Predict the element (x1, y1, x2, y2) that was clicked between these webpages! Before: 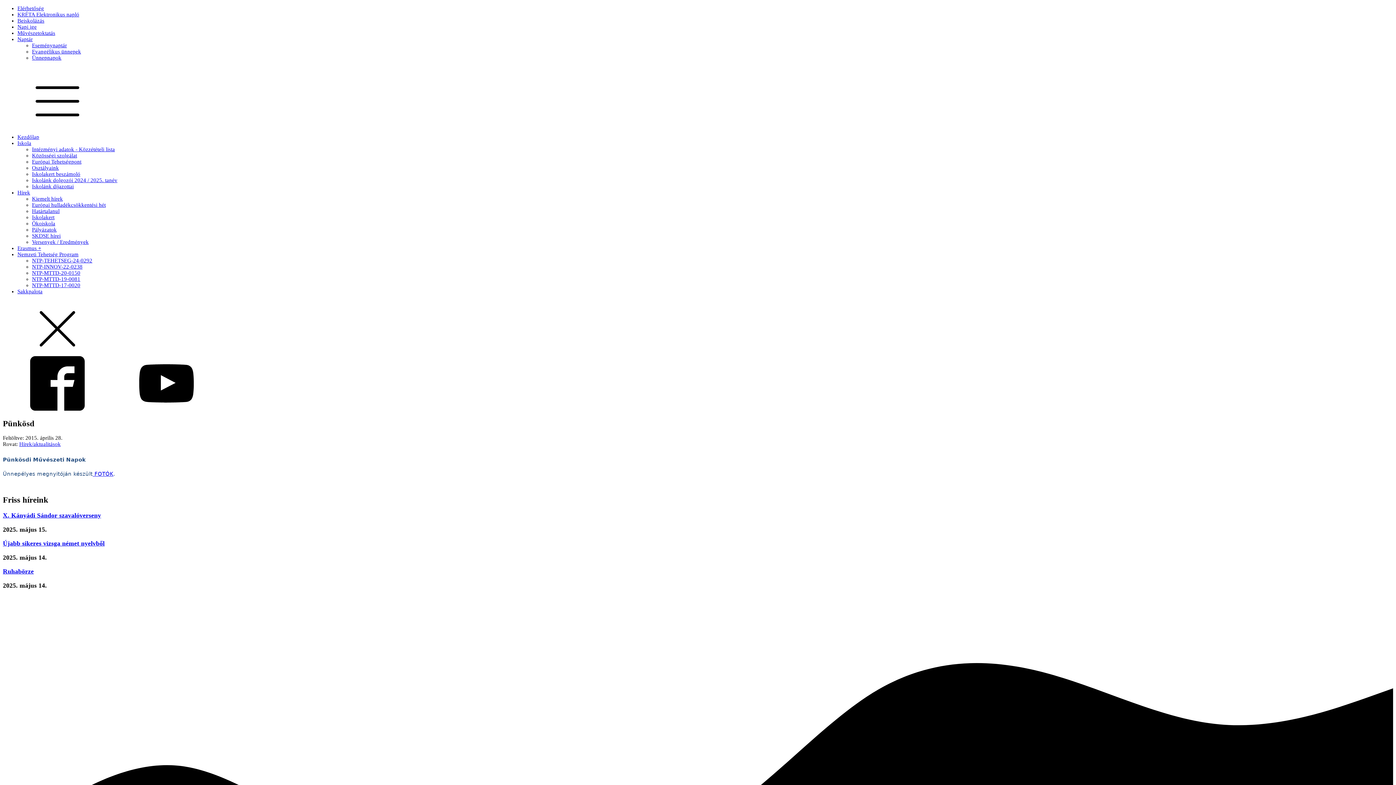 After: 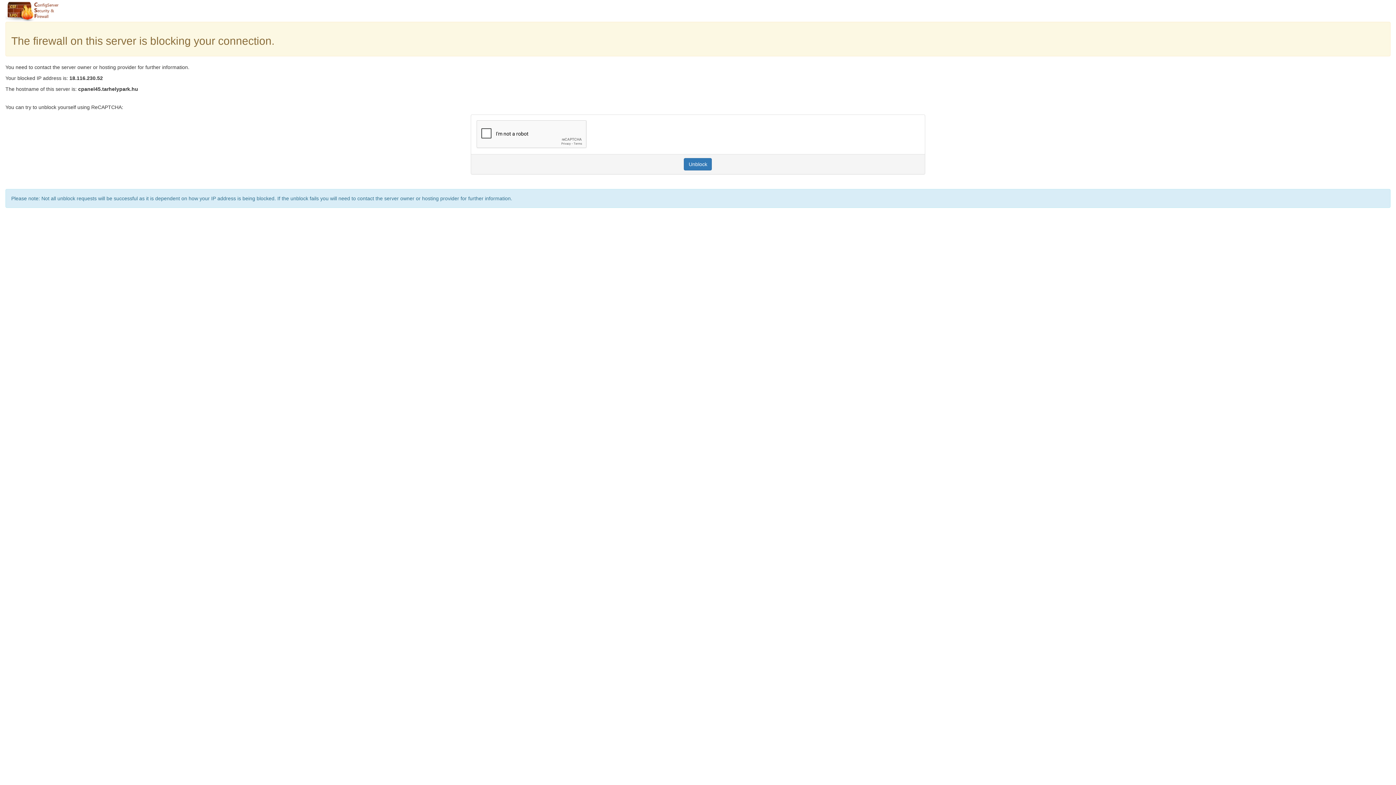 Action: bbox: (17, 5, 44, 11) label: Elérhetőség